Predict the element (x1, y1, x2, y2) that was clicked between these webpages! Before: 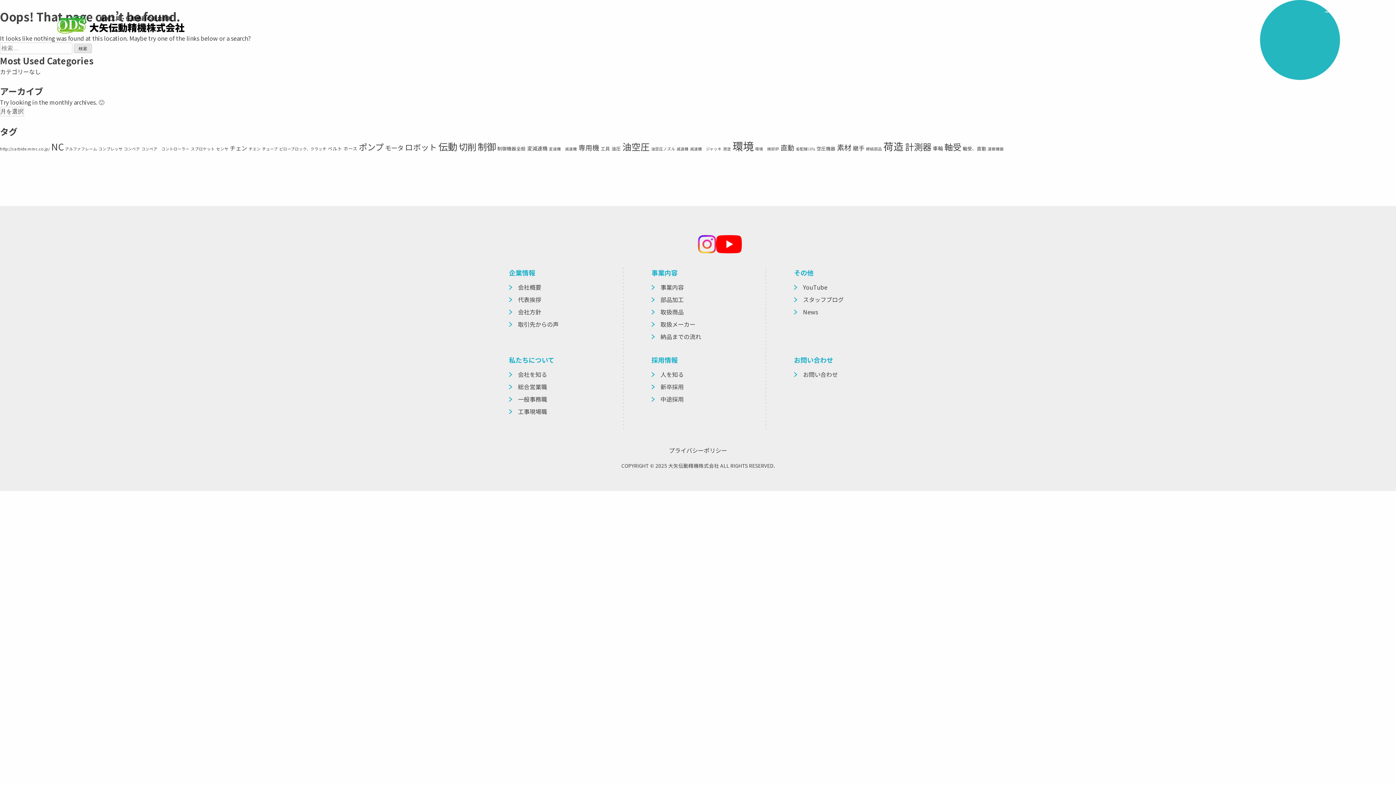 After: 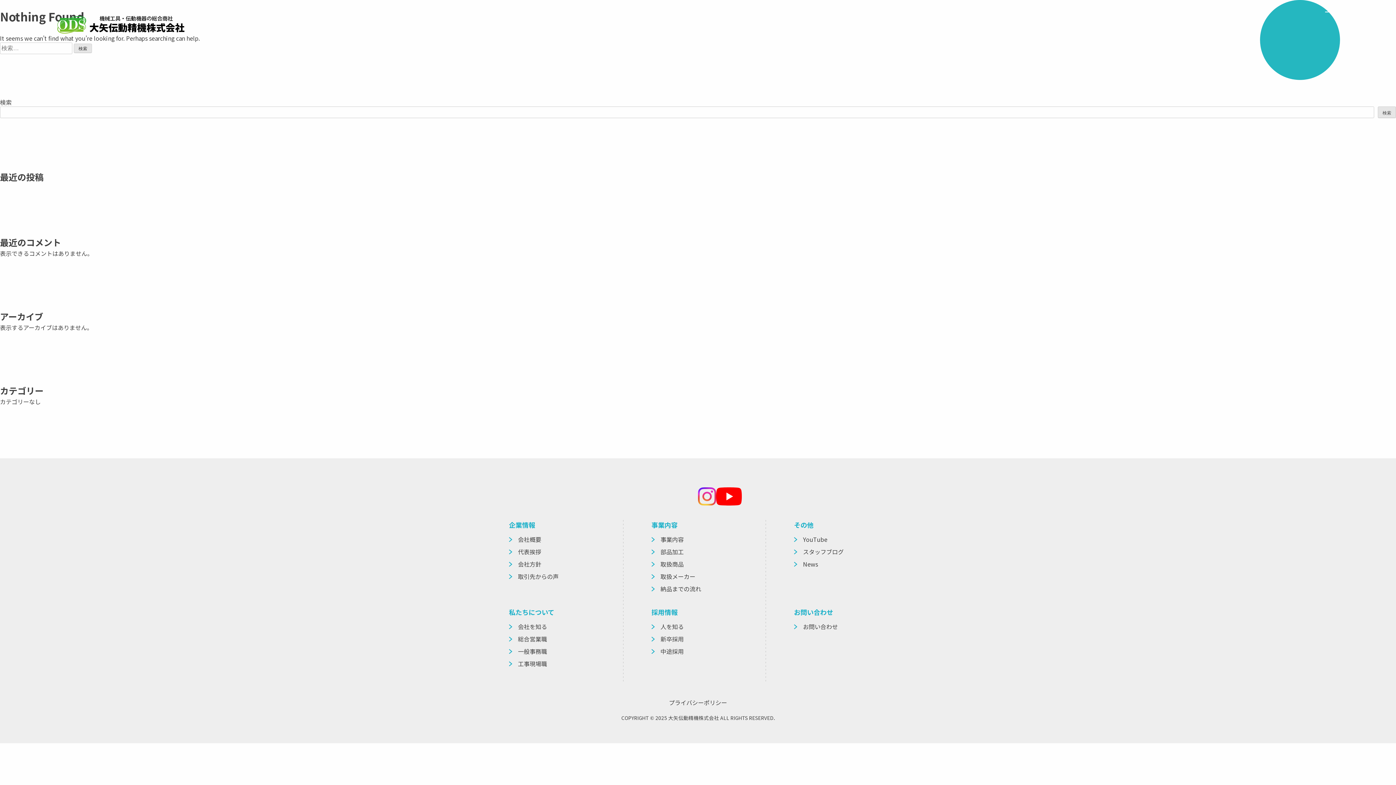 Action: label: 変減速機 (3個の項目) bbox: (527, 144, 547, 152)